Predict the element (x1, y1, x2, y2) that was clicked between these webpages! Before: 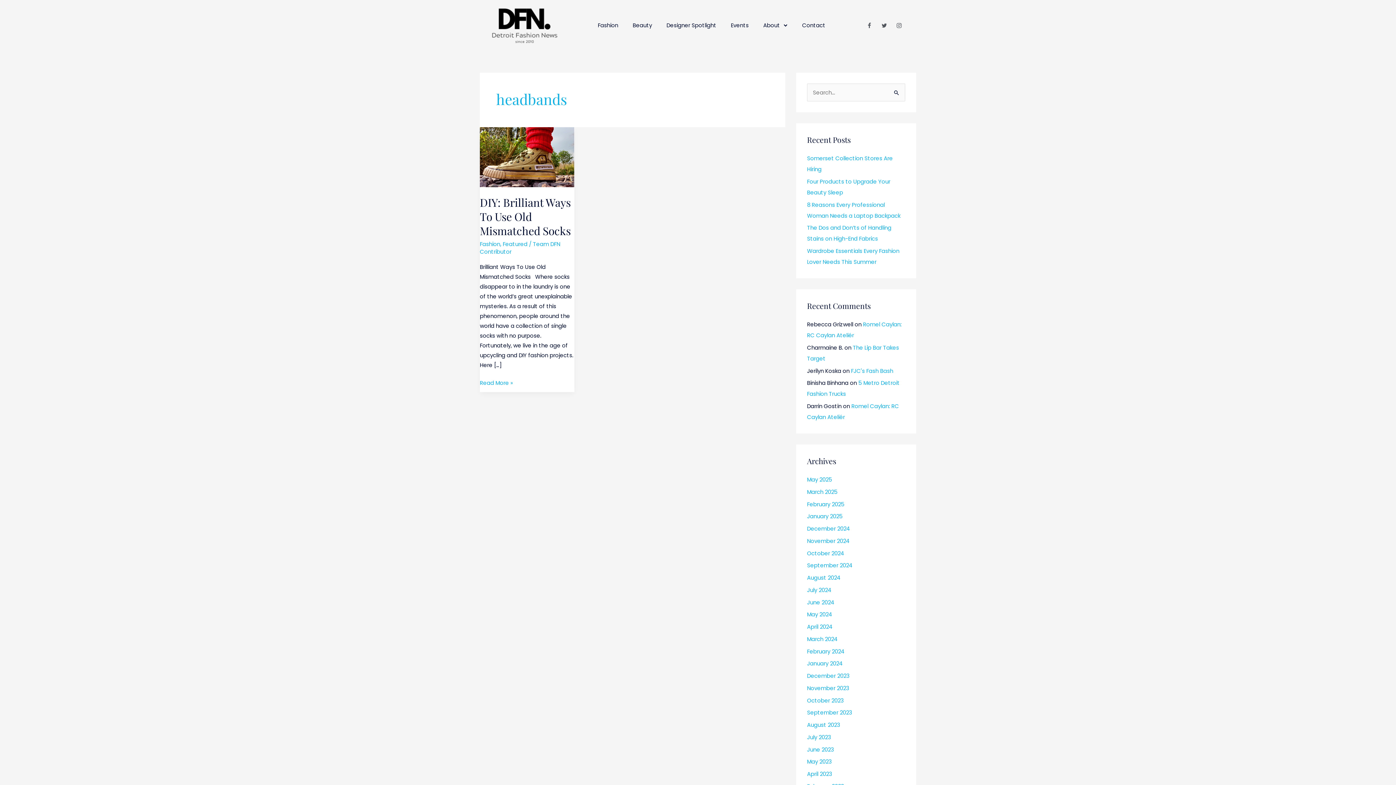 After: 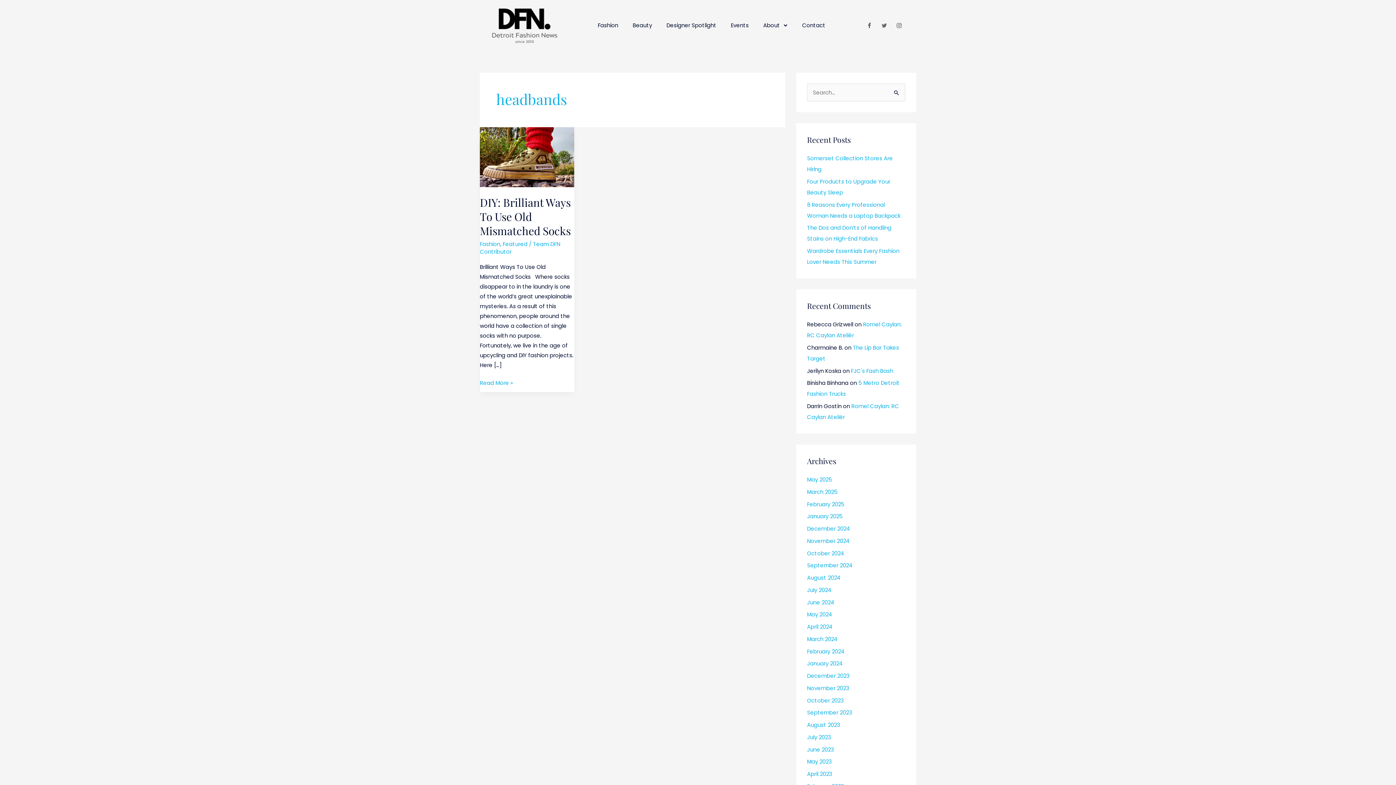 Action: bbox: (878, 19, 890, 31) label: Twitter